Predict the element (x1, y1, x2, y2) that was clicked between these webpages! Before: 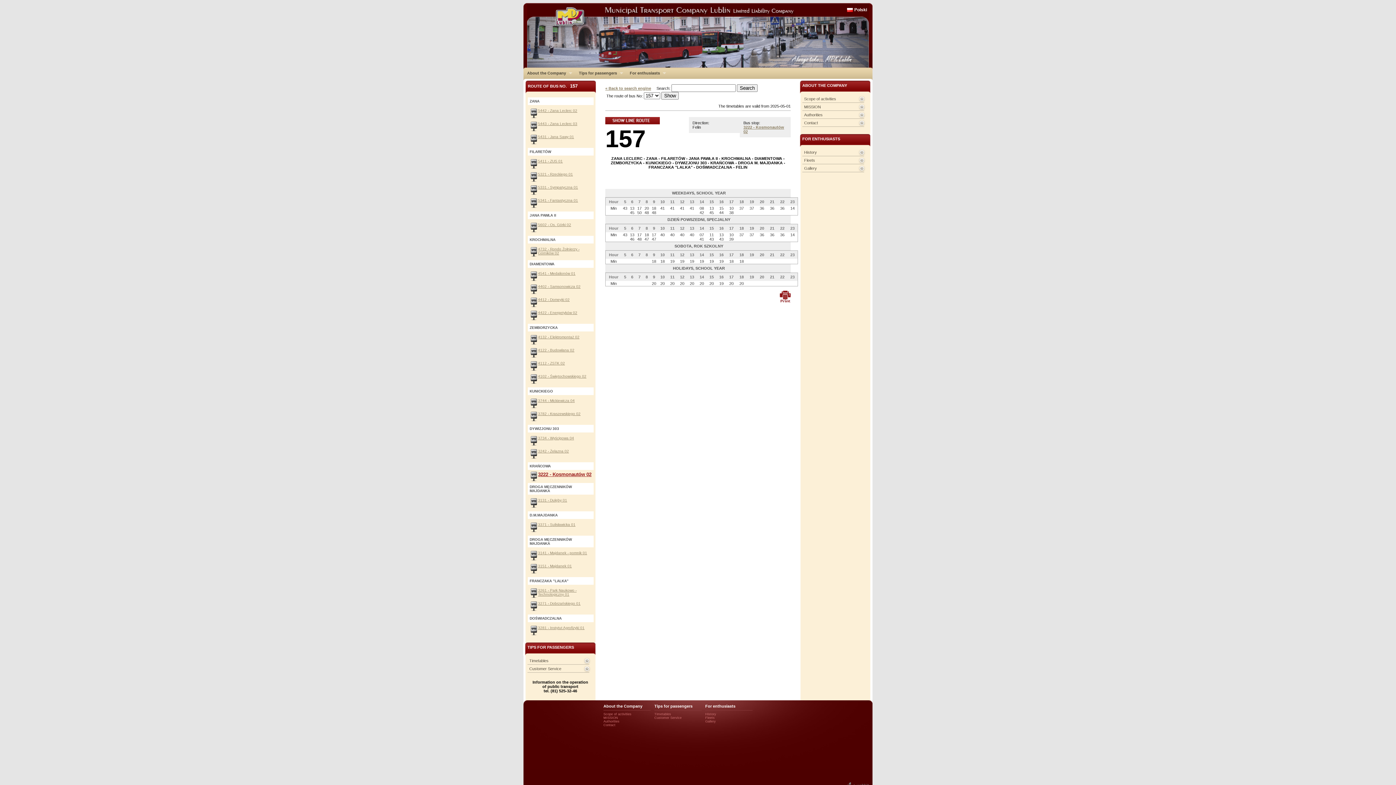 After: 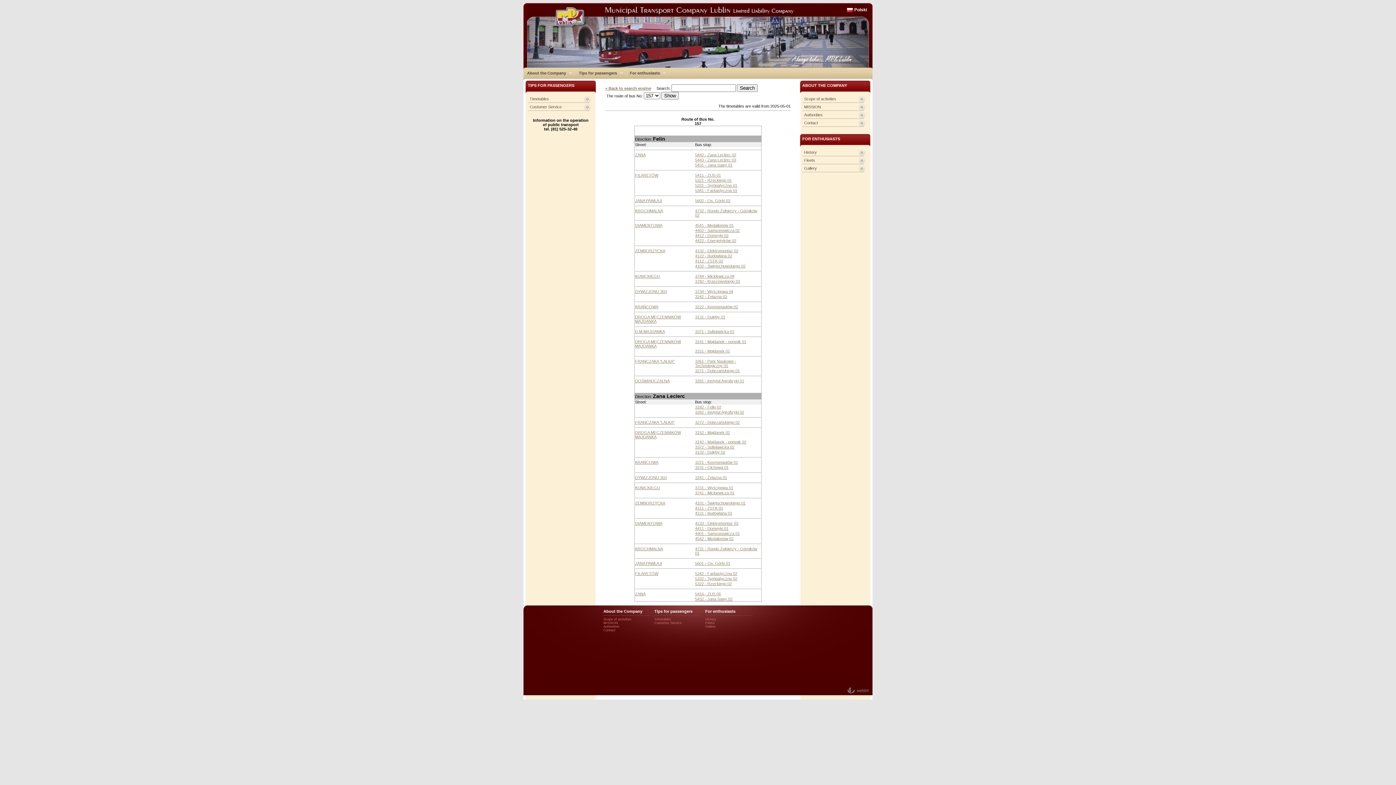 Action: label: 157 bbox: (605, 125, 645, 152)